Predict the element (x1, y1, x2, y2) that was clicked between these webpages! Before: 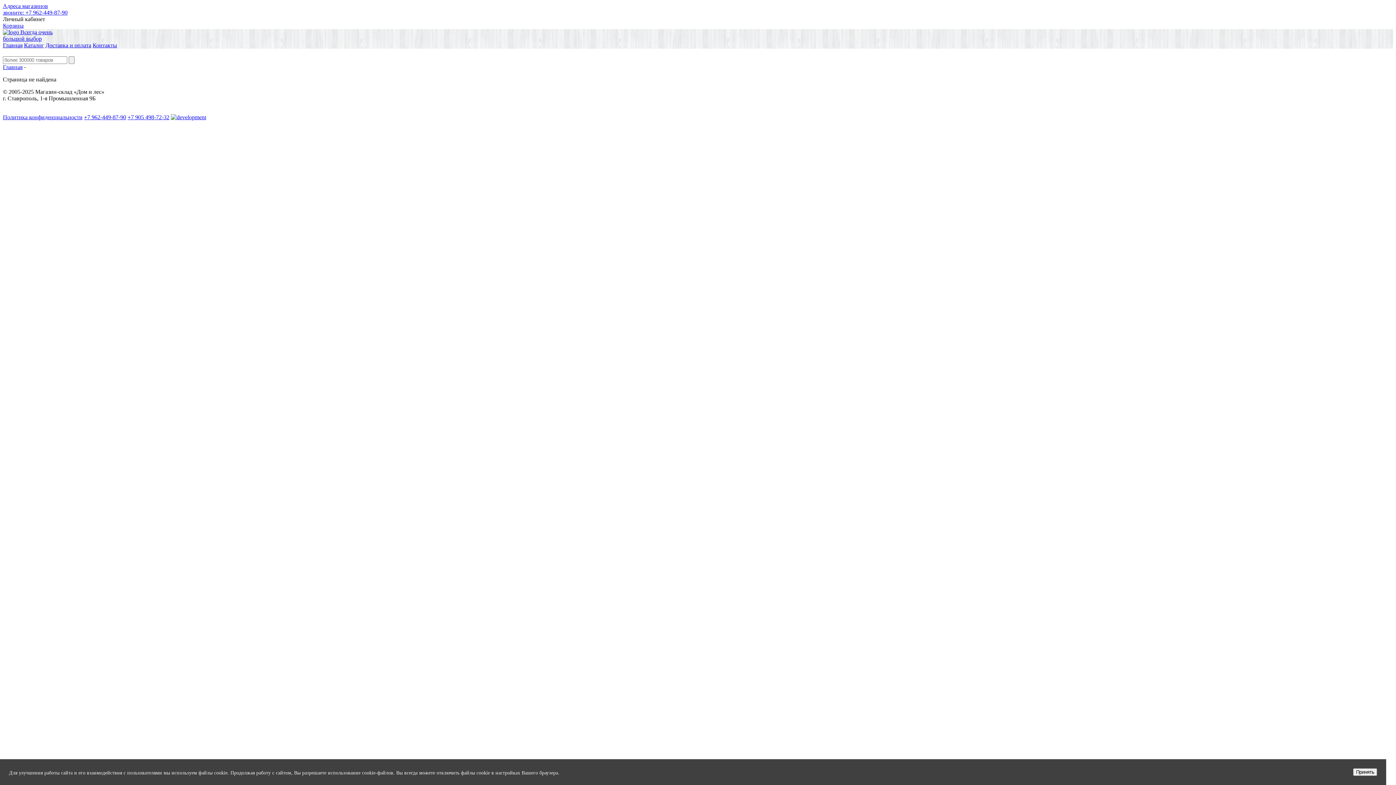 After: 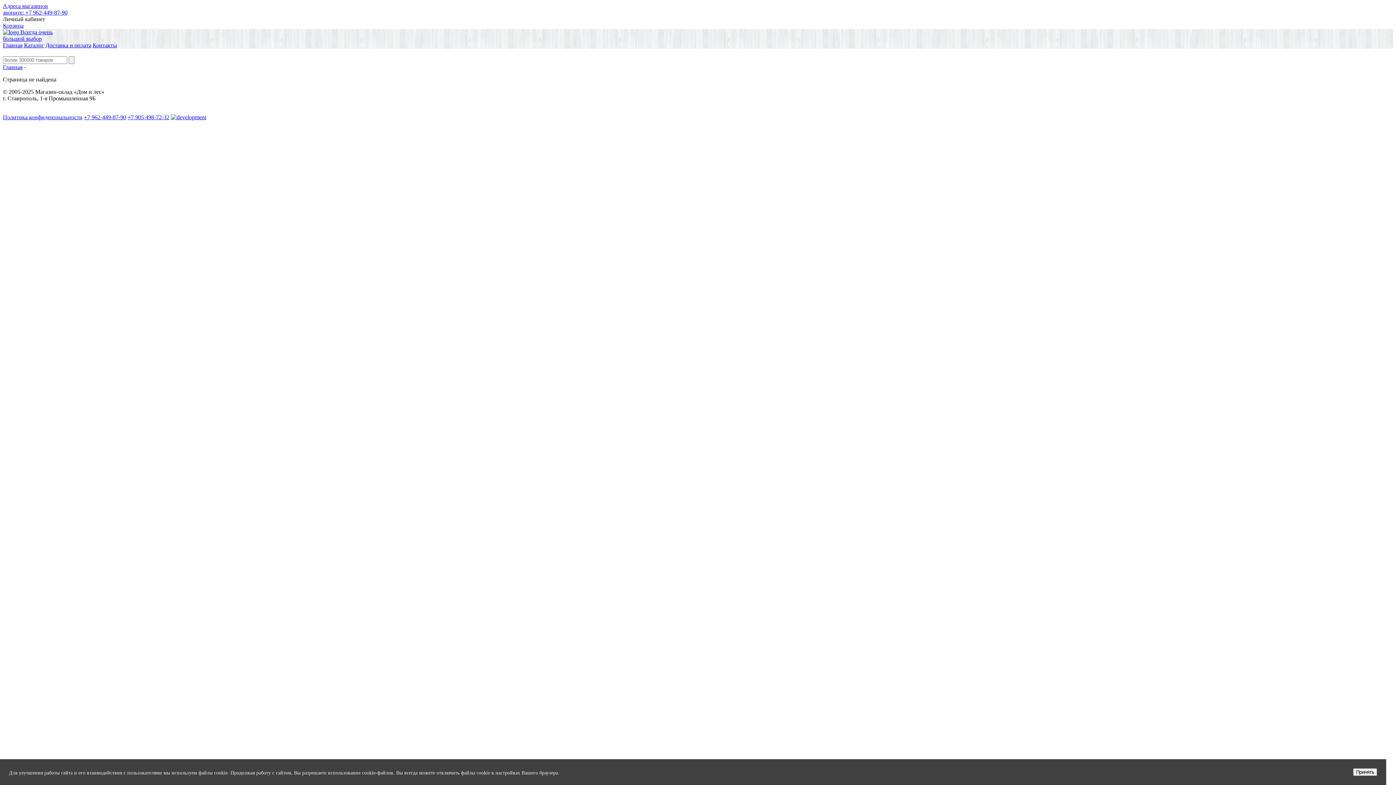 Action: label: +7 962-449-87-90 bbox: (84, 114, 126, 120)